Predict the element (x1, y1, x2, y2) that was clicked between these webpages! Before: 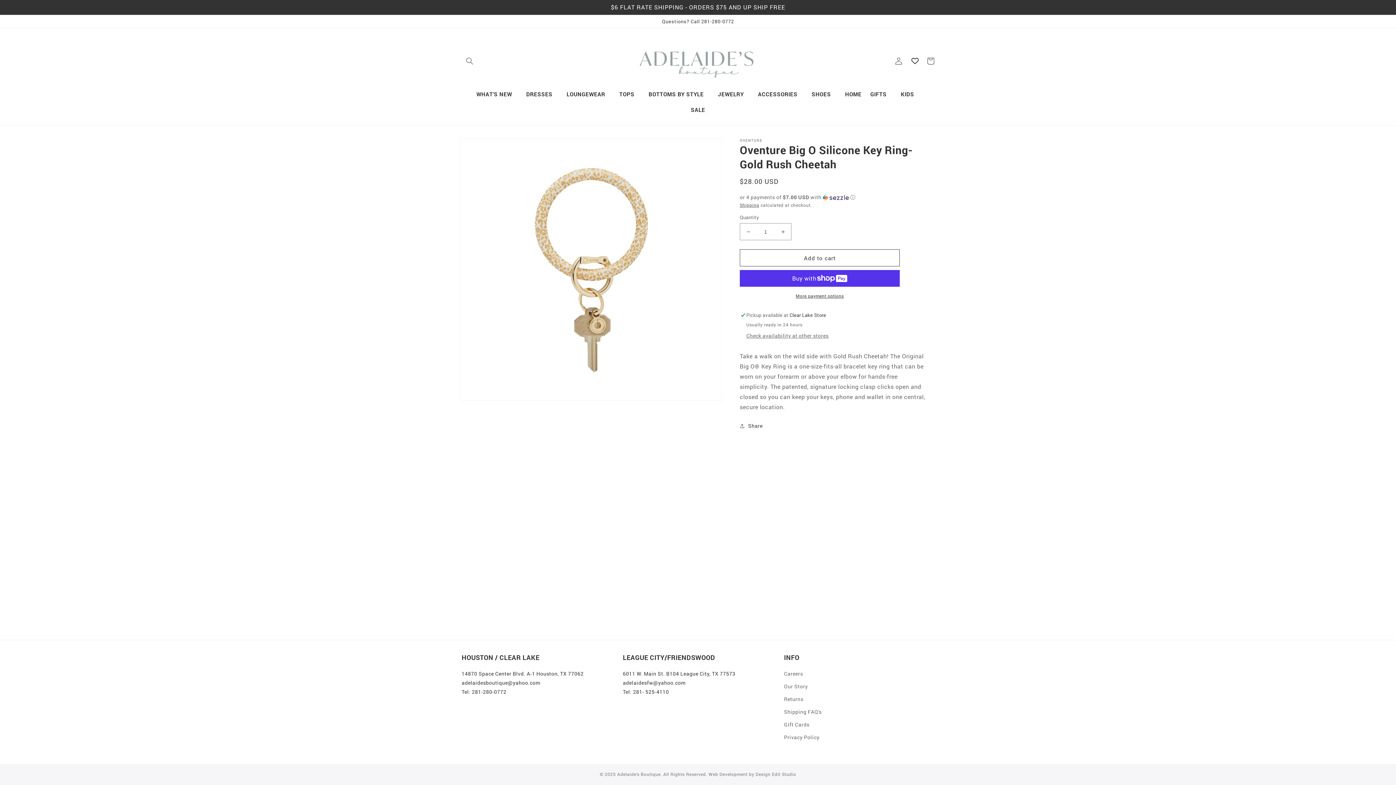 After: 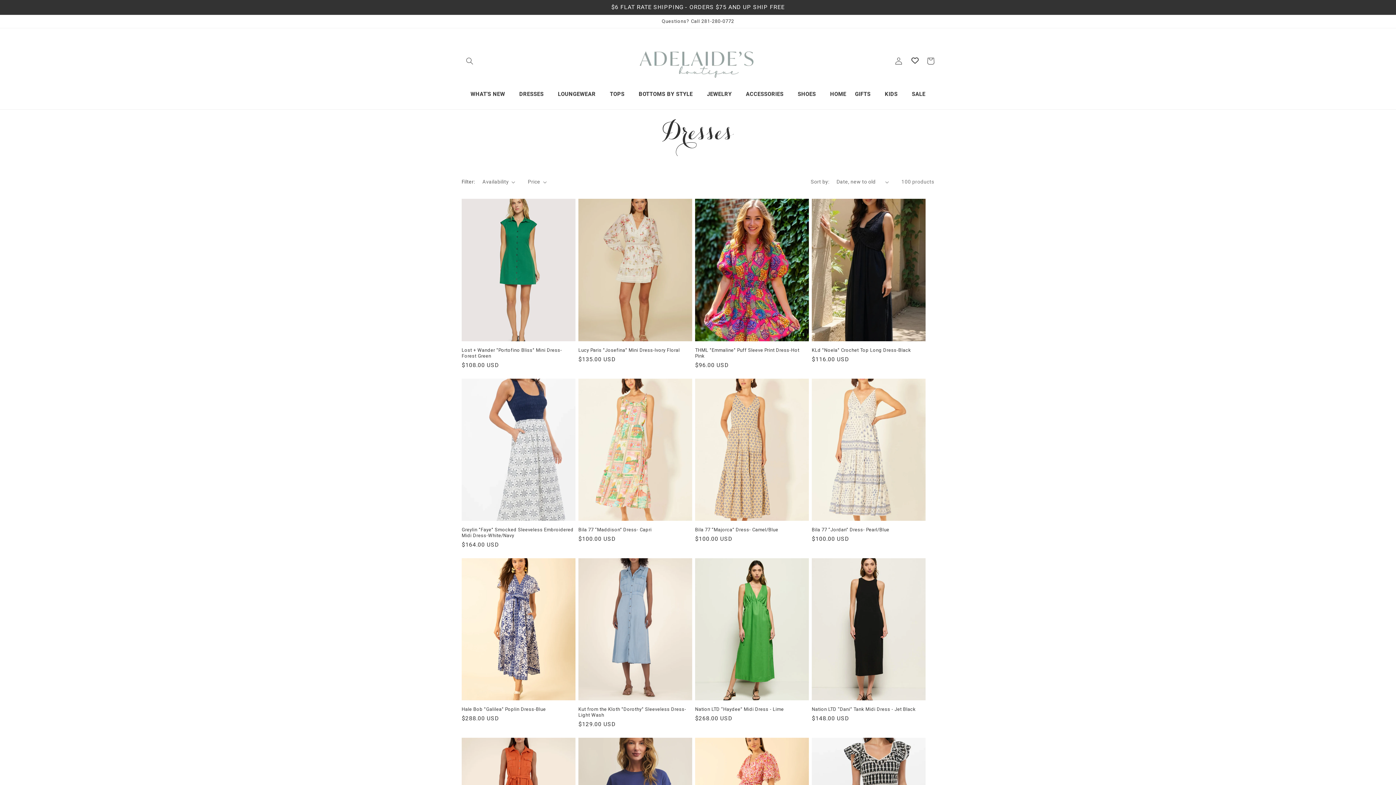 Action: bbox: (522, 86, 562, 102) label: DRESSES